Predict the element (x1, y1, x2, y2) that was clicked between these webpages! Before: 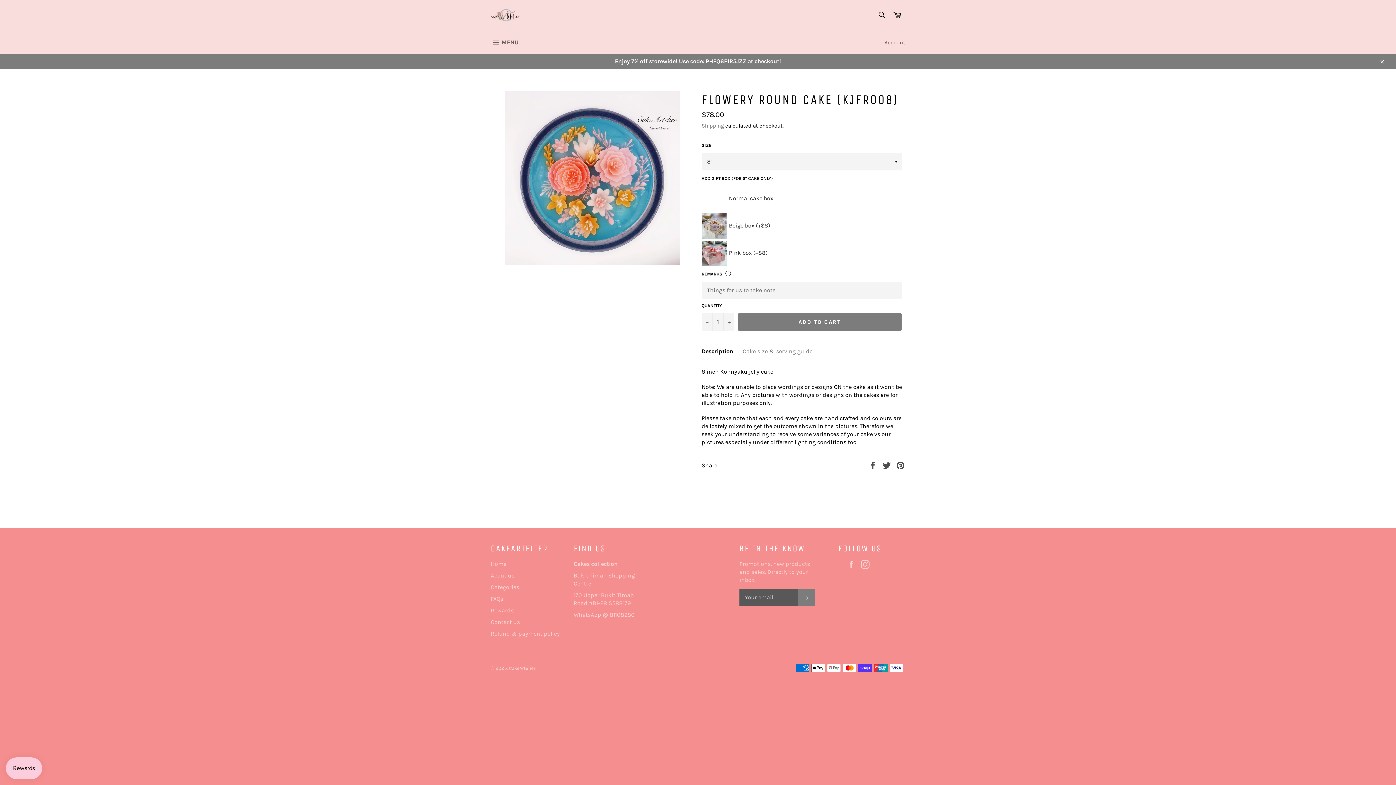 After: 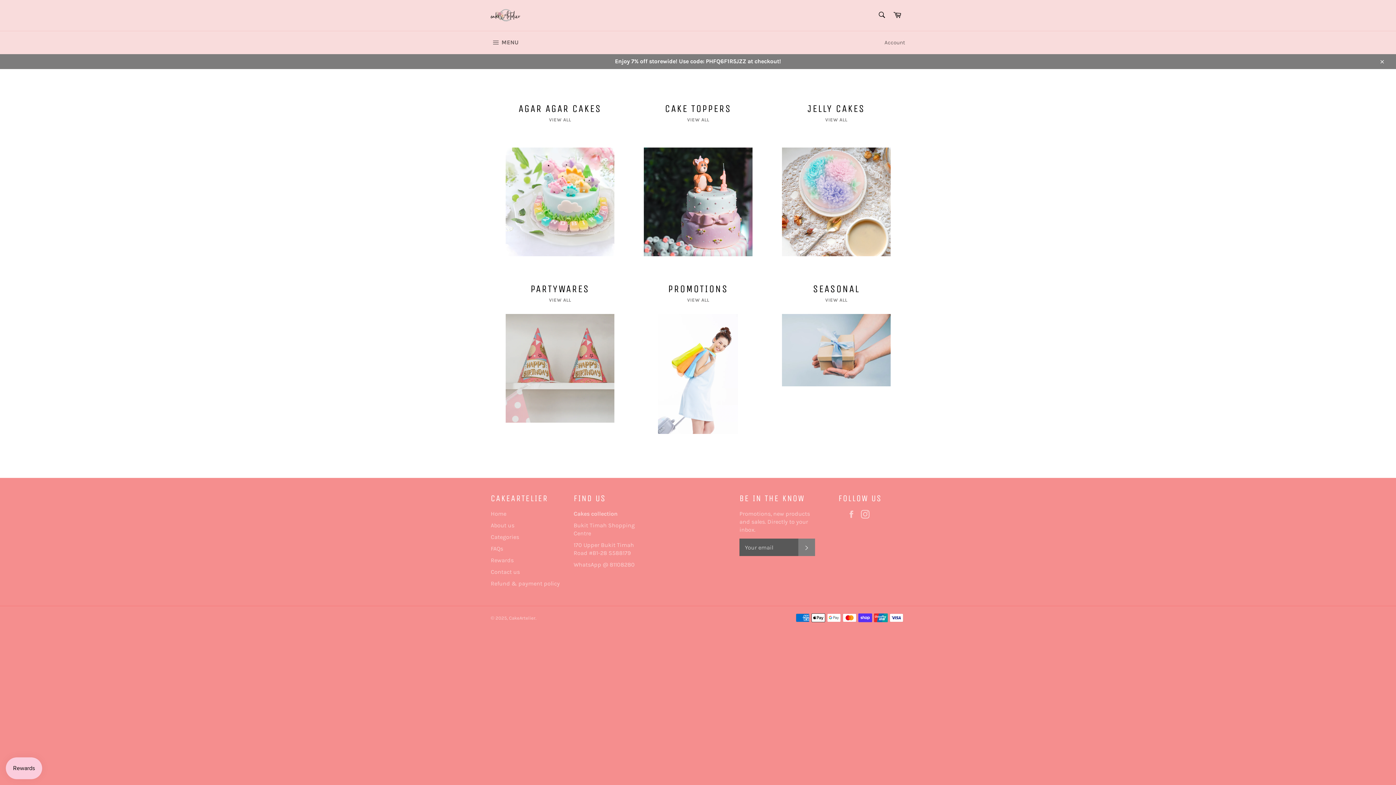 Action: bbox: (490, 583, 519, 590) label: Categories